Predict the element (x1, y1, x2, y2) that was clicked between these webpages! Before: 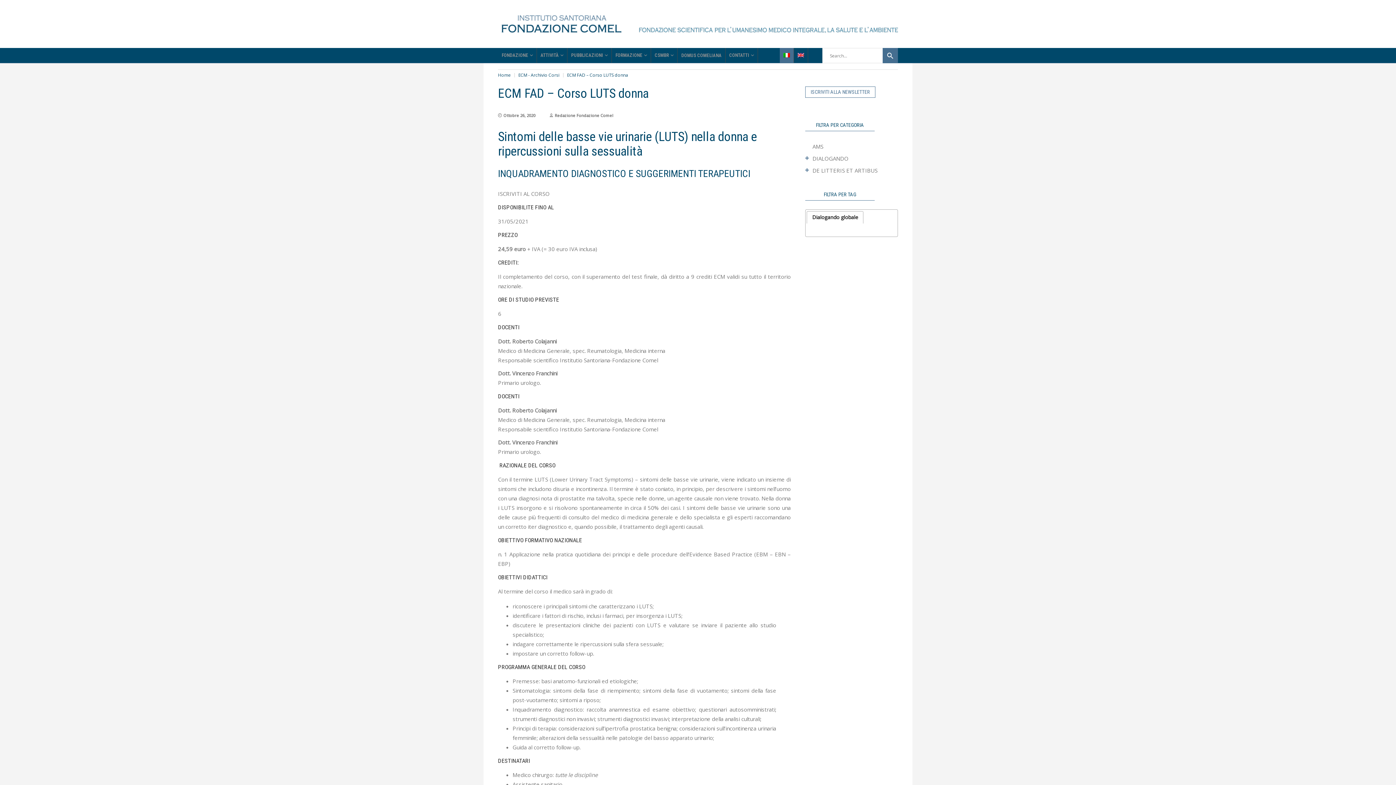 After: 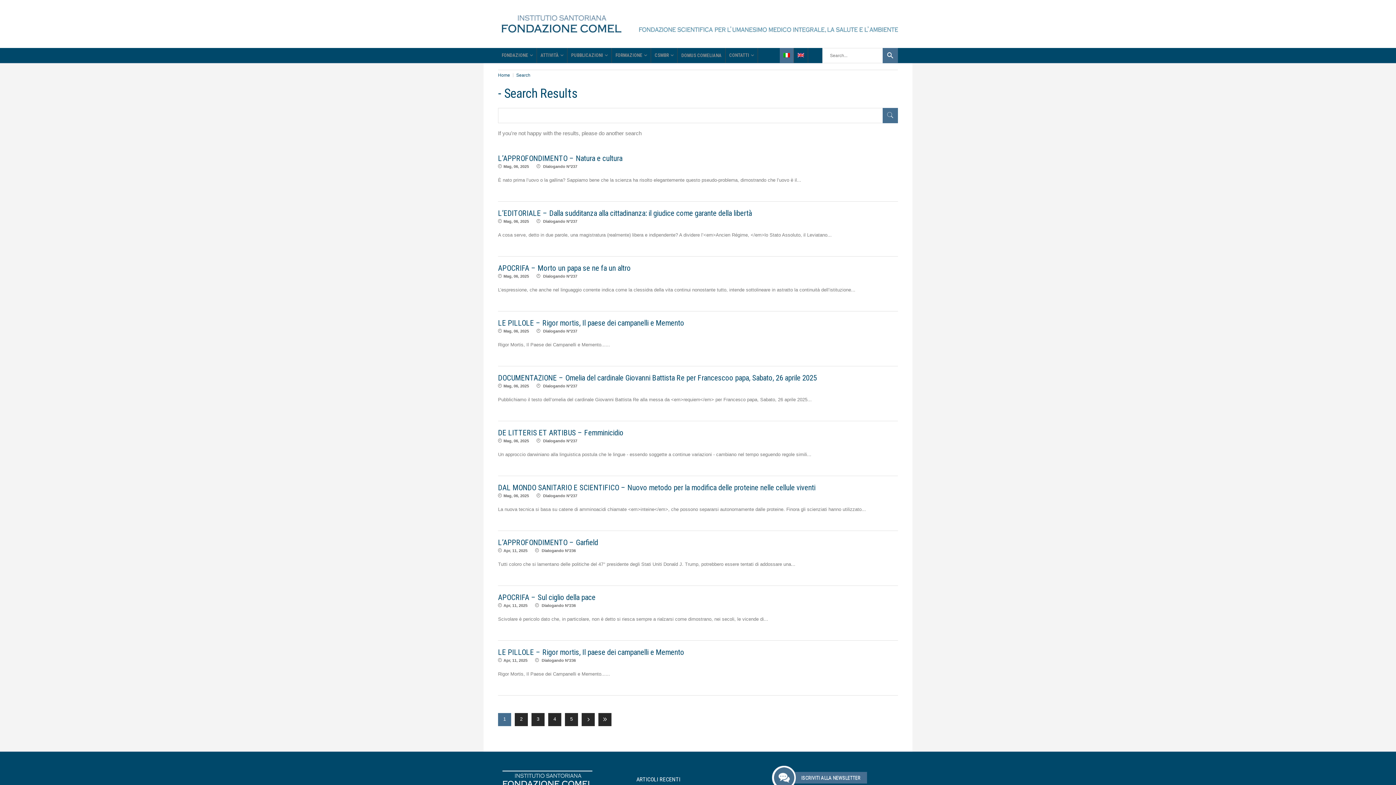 Action: bbox: (882, 48, 898, 63)